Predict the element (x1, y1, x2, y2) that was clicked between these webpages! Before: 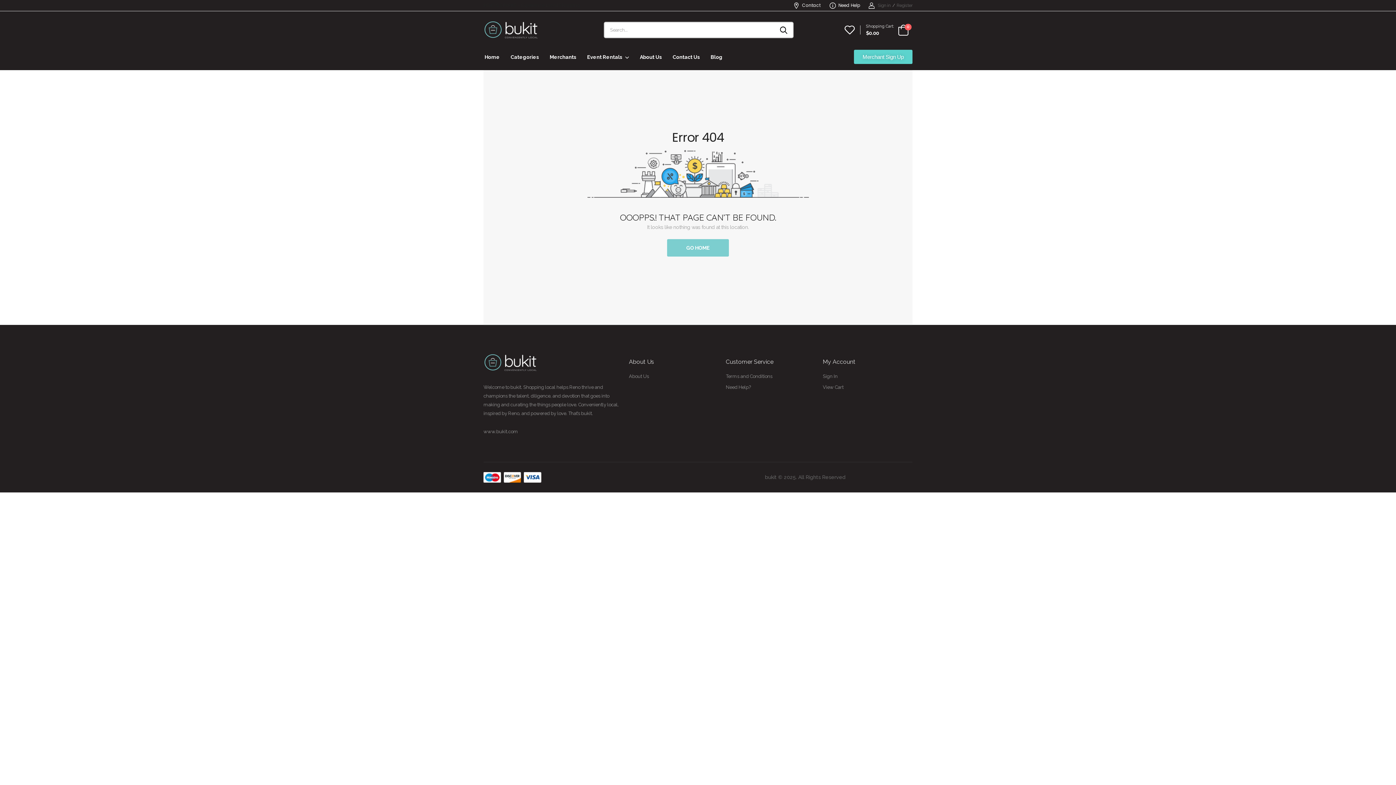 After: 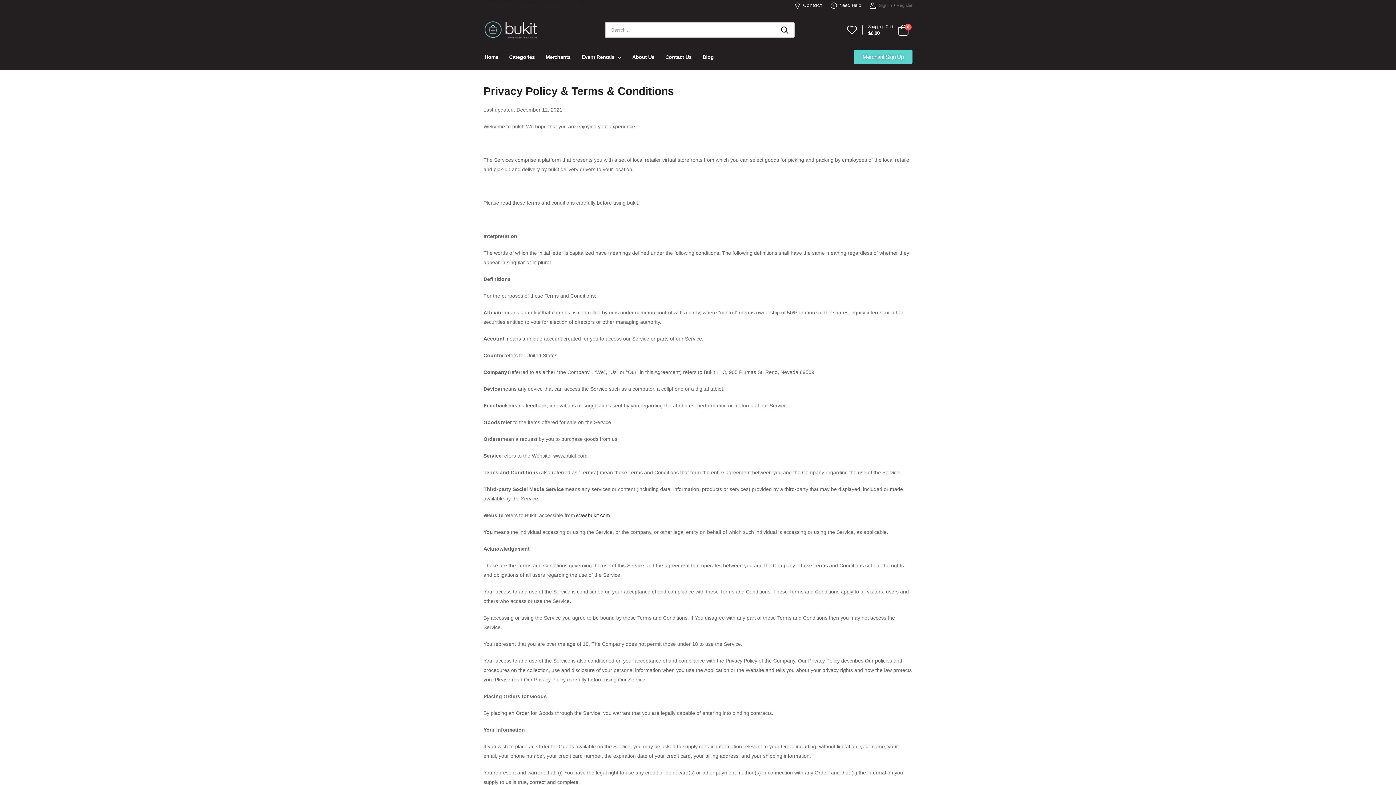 Action: label: Terms and Conditions bbox: (726, 373, 772, 379)